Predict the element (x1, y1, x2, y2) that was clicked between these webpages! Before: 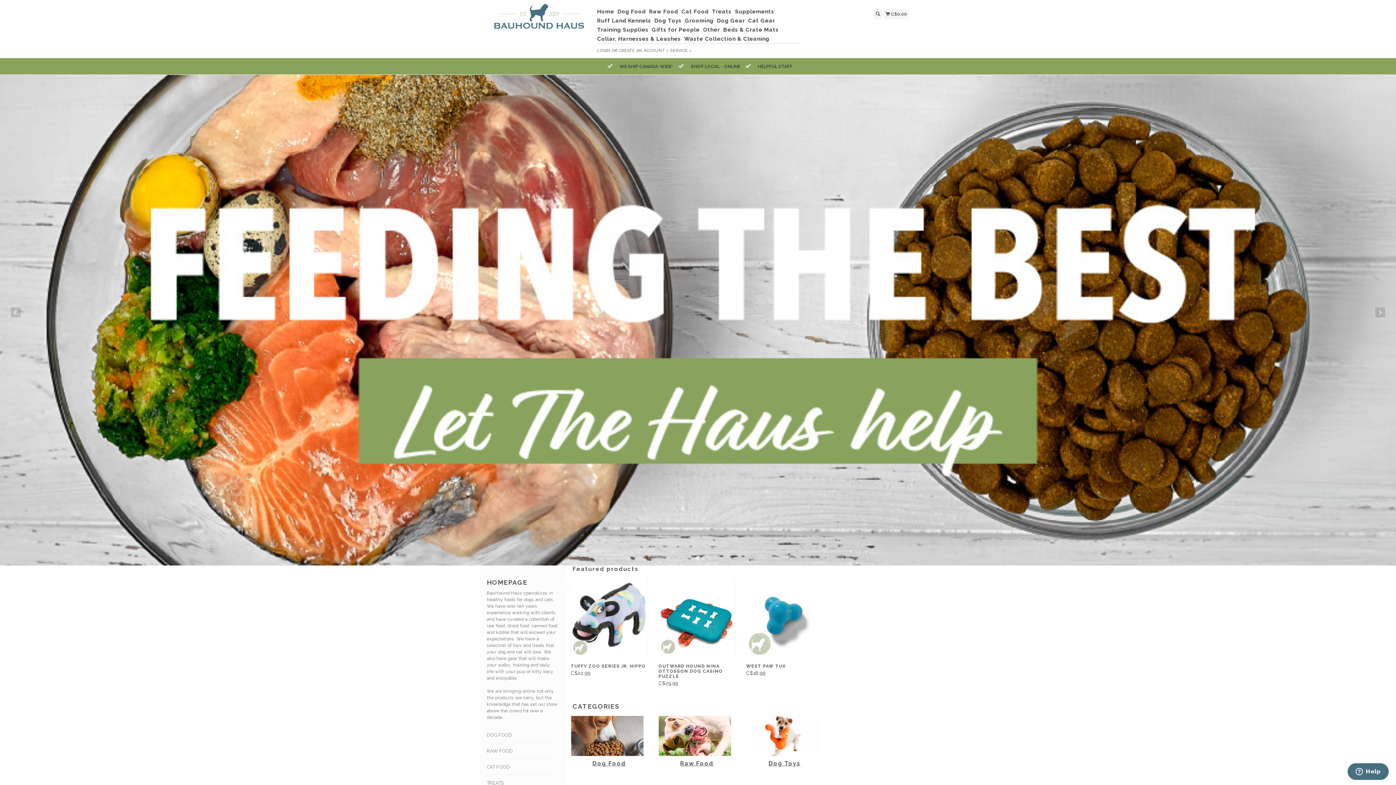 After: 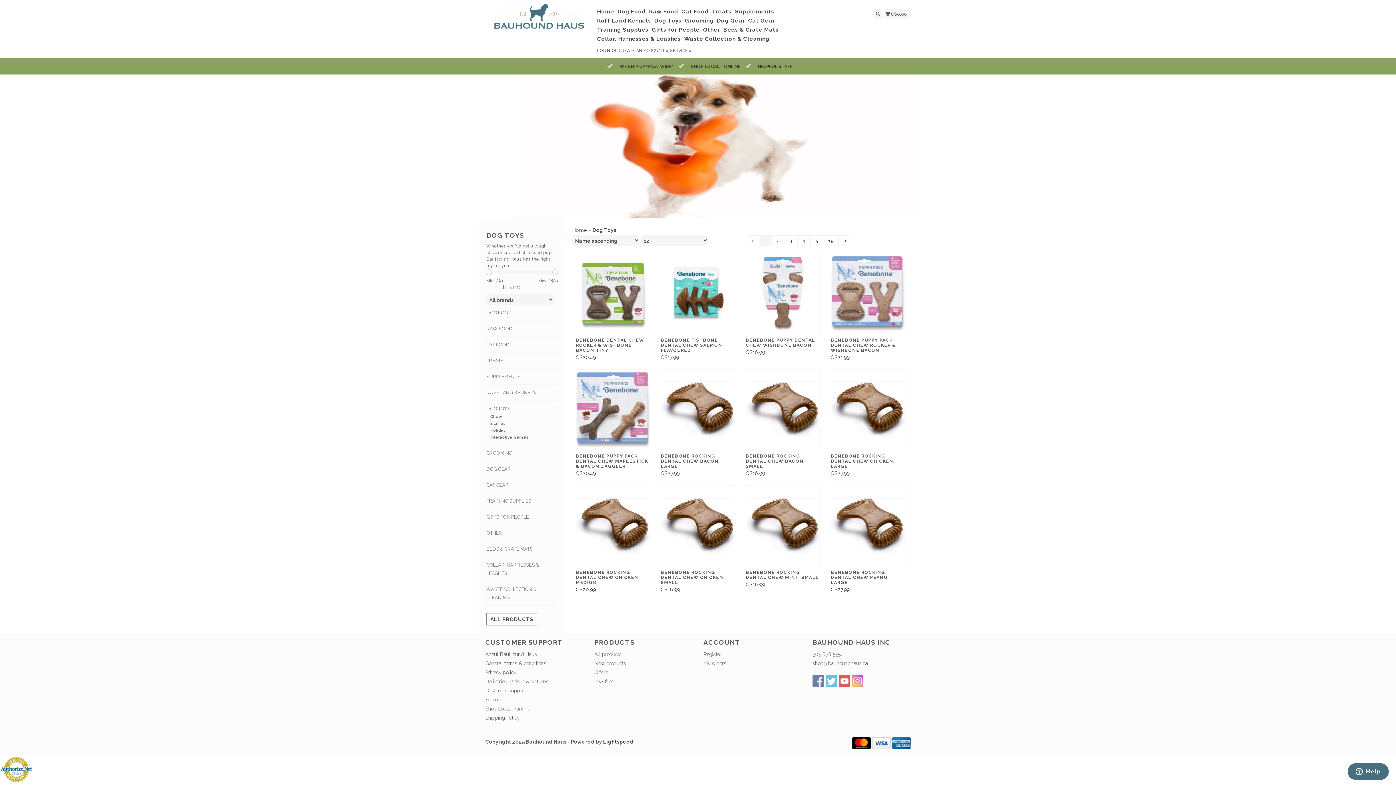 Action: label: Dog Toys bbox: (654, 16, 683, 25)